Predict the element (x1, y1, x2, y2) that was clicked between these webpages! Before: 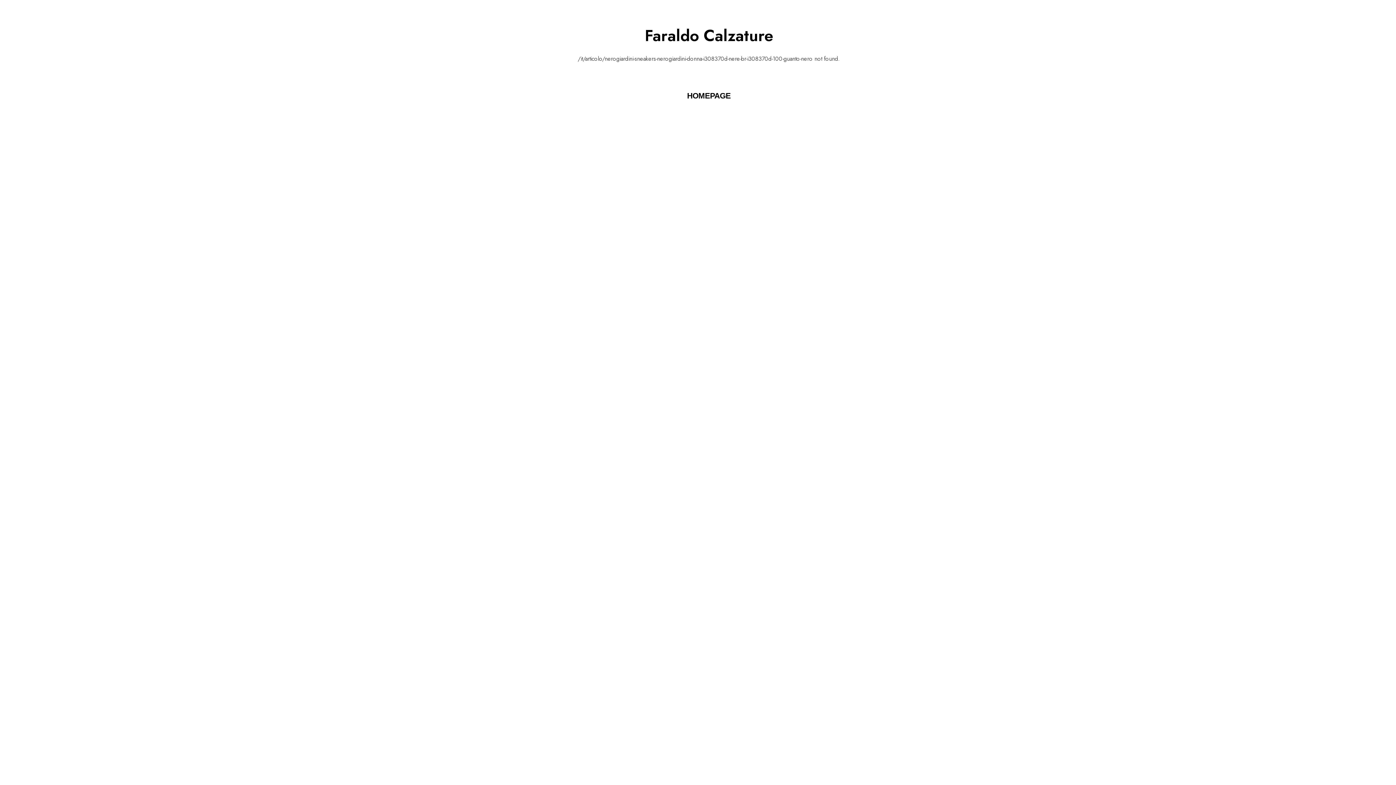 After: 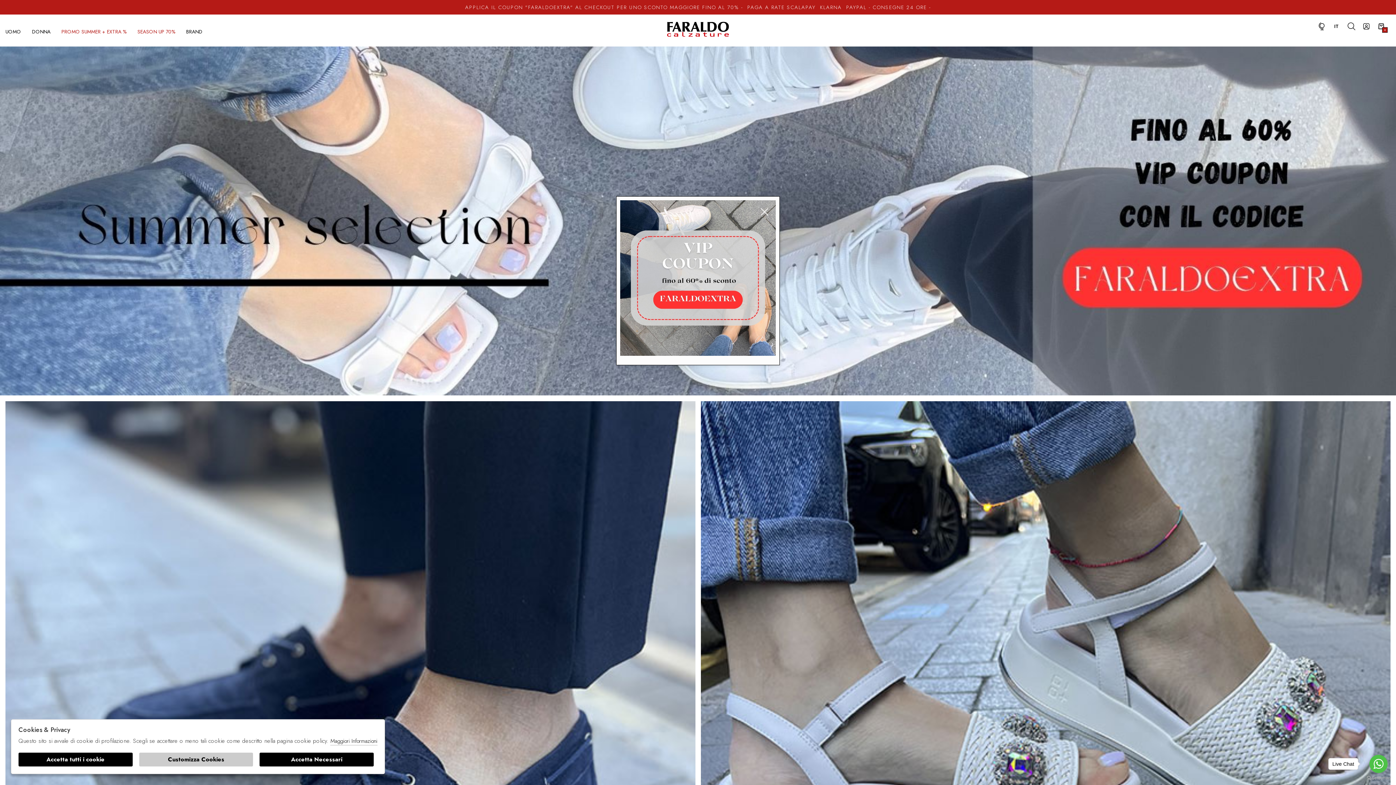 Action: label: HOMEPAGE bbox: (14, 88, 1403, 104)